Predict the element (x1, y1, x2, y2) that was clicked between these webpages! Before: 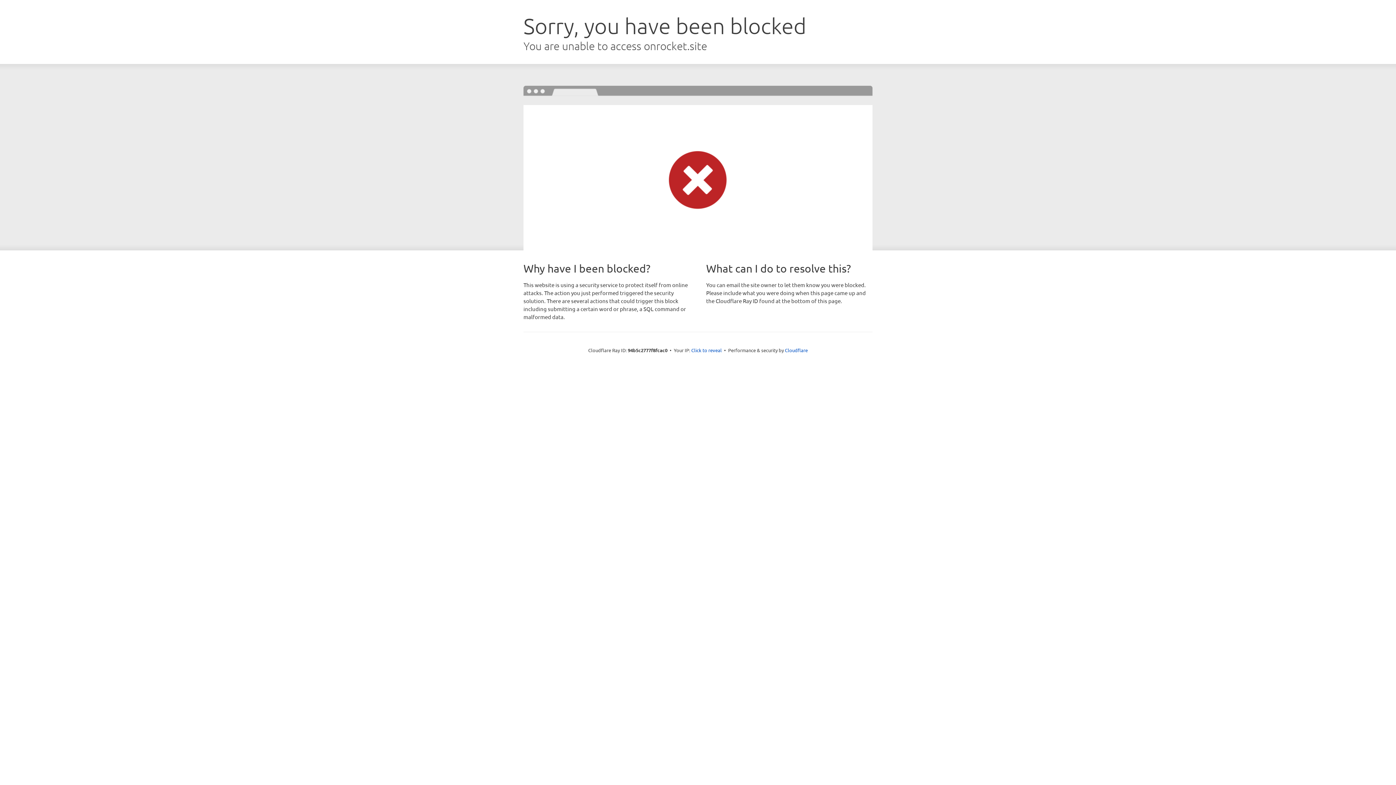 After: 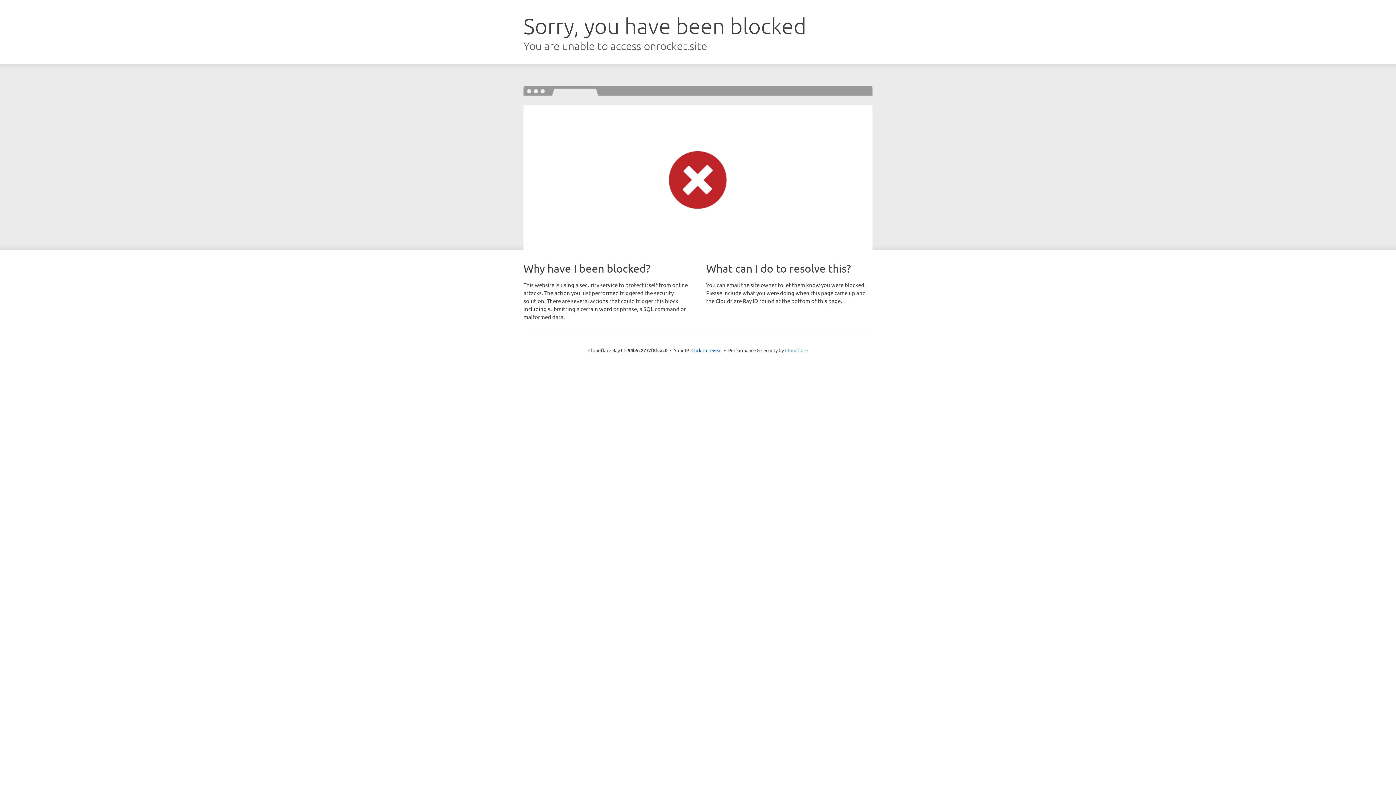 Action: bbox: (785, 347, 808, 353) label: Cloudflare